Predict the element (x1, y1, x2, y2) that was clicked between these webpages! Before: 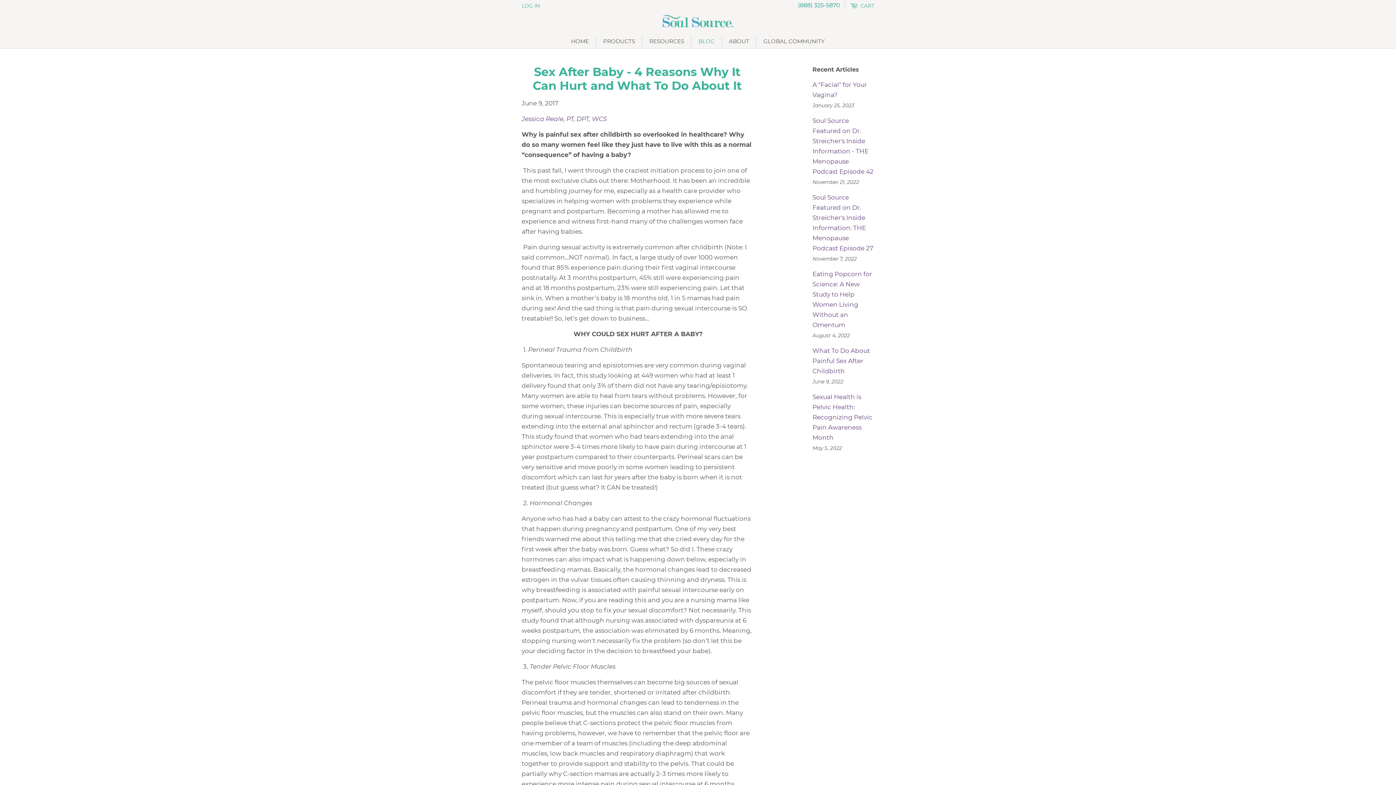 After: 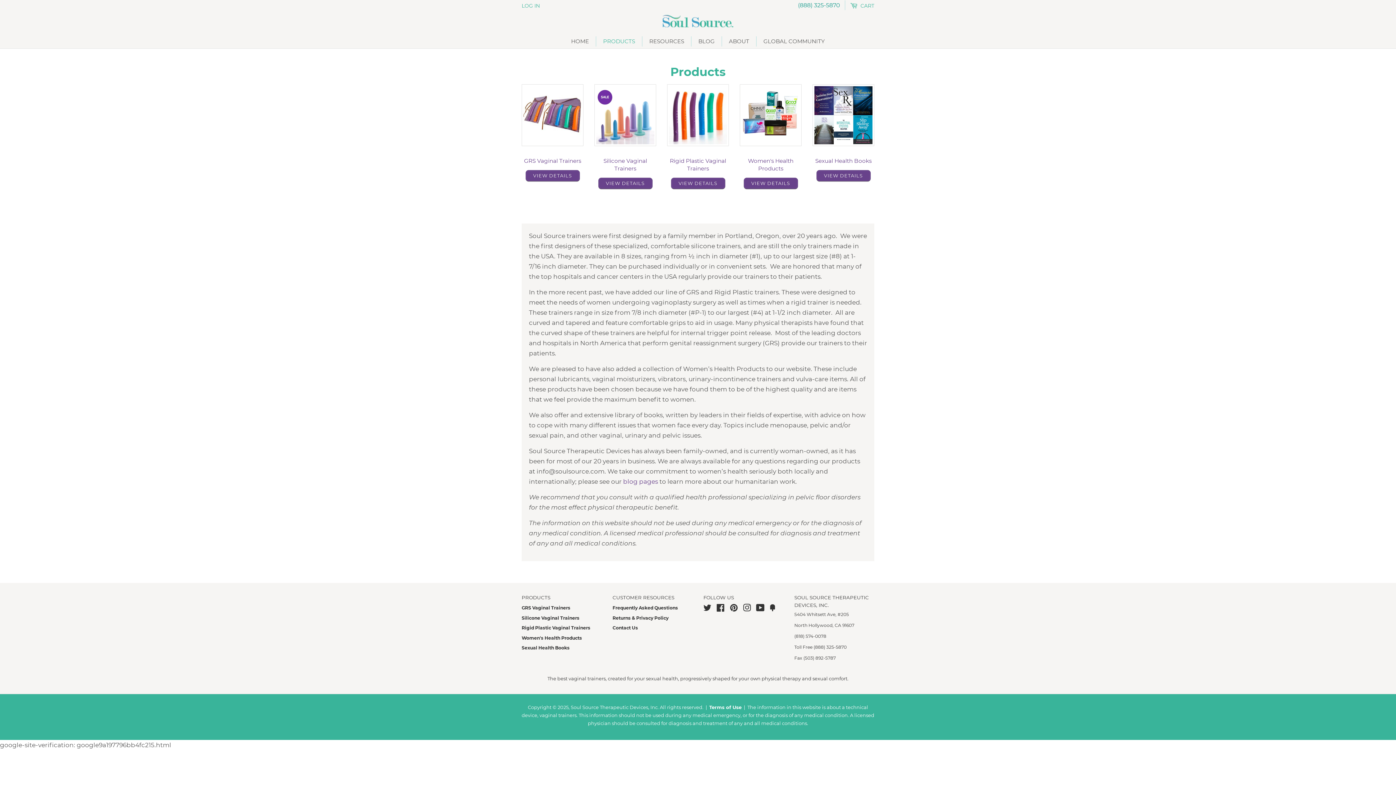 Action: bbox: (597, 34, 642, 48) label: PRODUCTS